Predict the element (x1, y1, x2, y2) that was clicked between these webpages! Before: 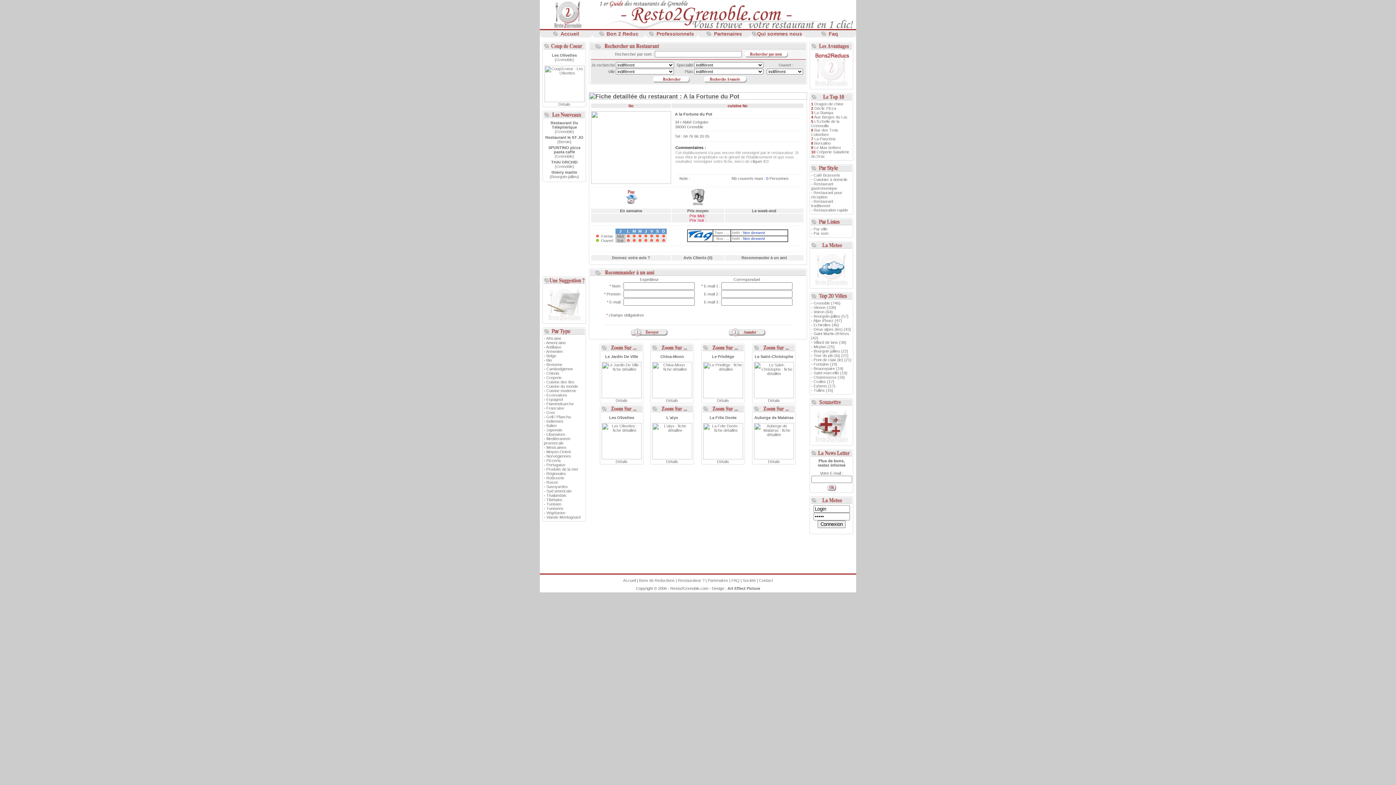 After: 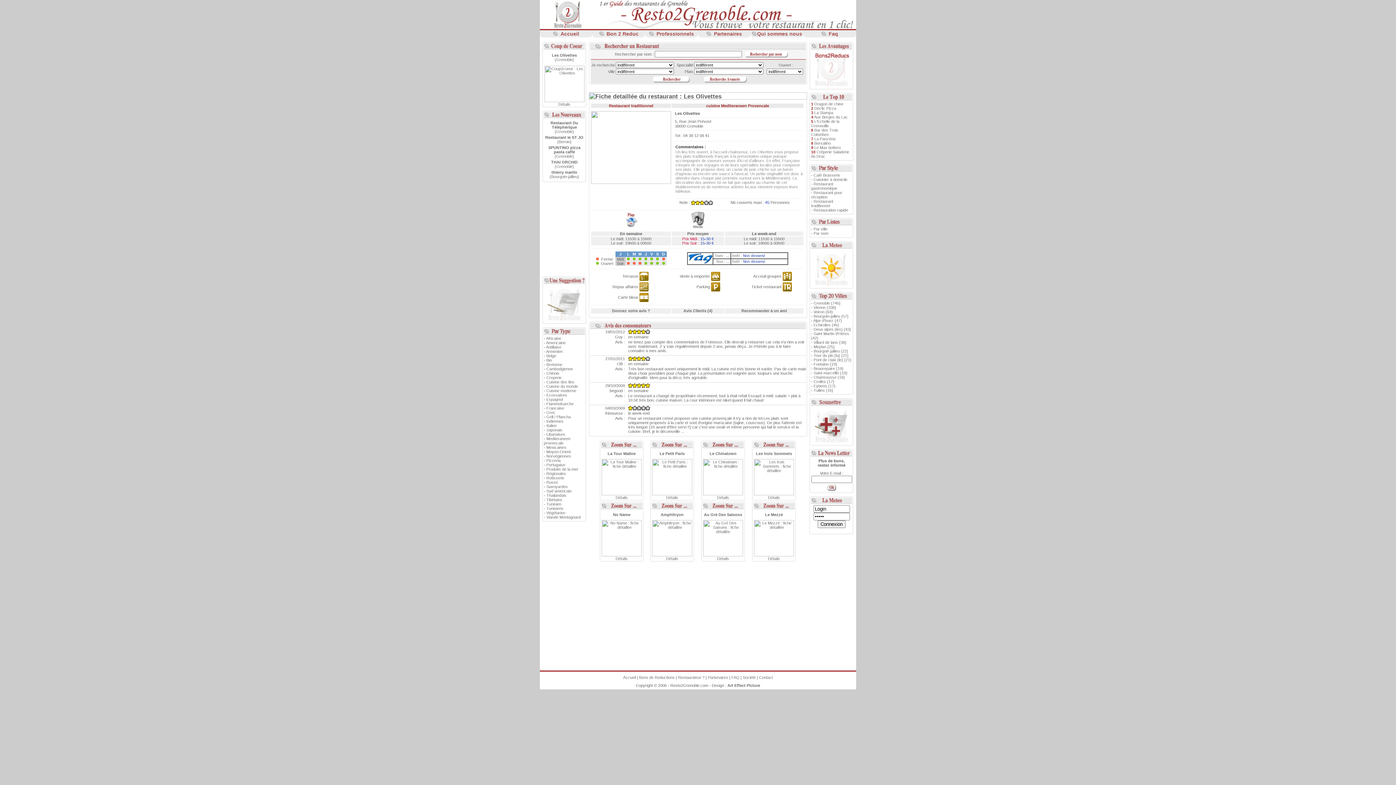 Action: label: Détails bbox: (615, 459, 627, 464)